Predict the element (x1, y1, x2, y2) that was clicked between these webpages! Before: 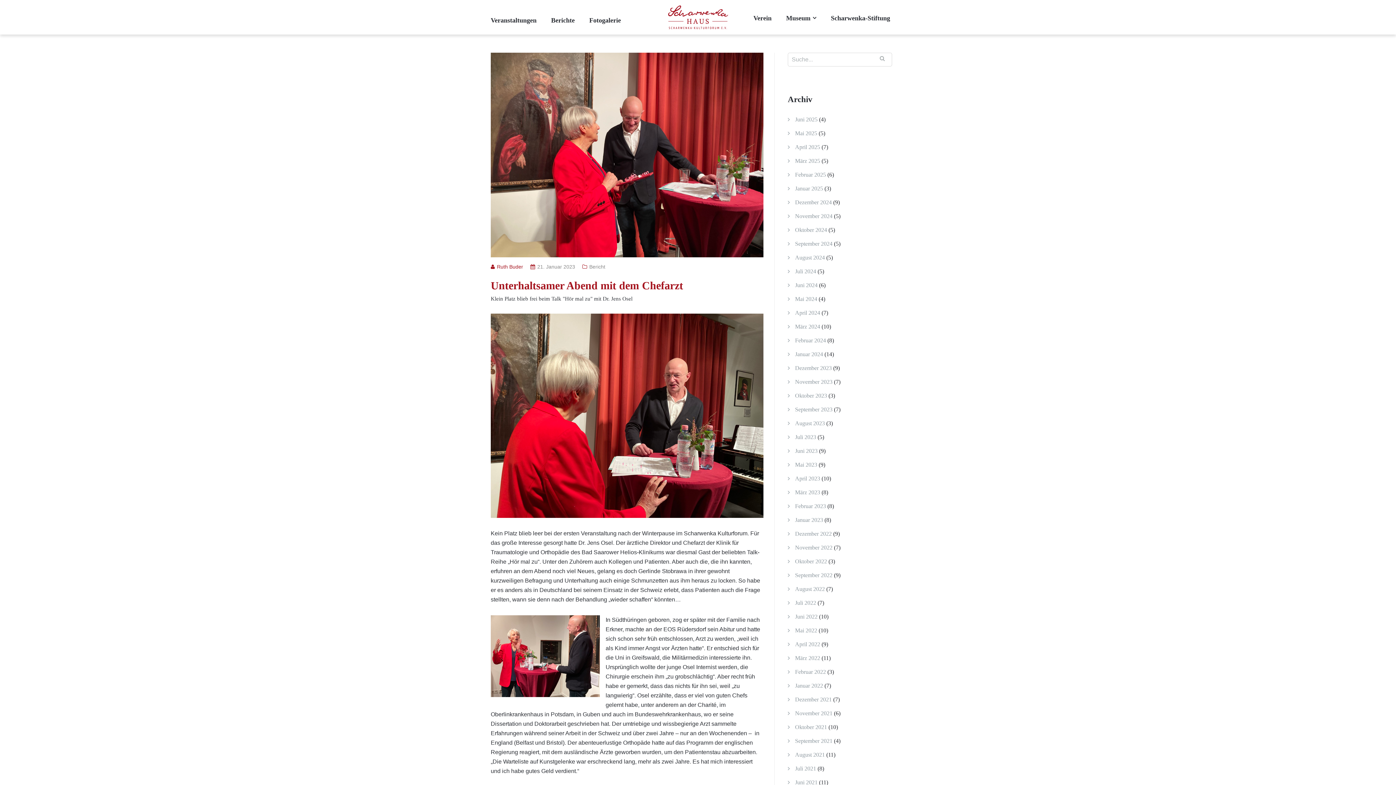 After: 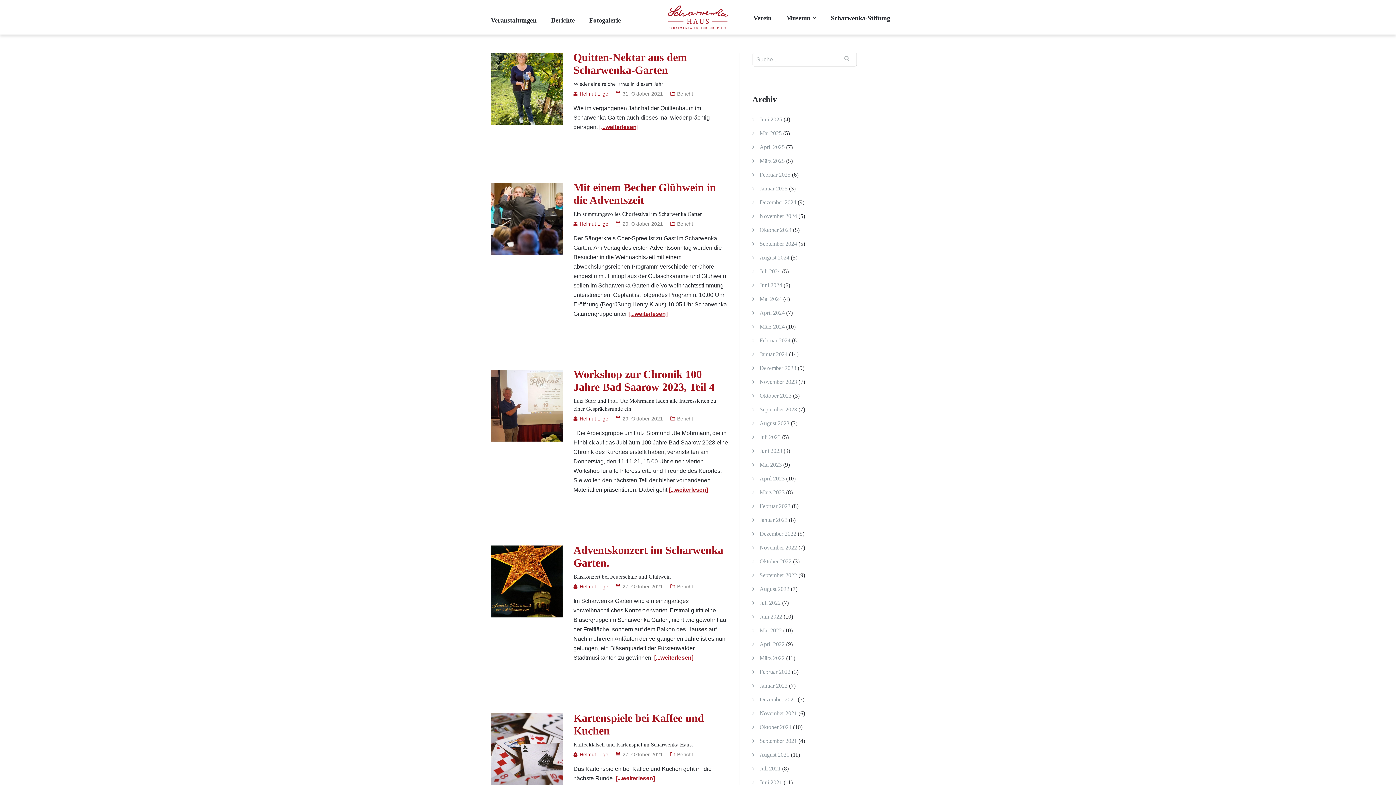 Action: bbox: (795, 724, 827, 730) label: Oktober 2021